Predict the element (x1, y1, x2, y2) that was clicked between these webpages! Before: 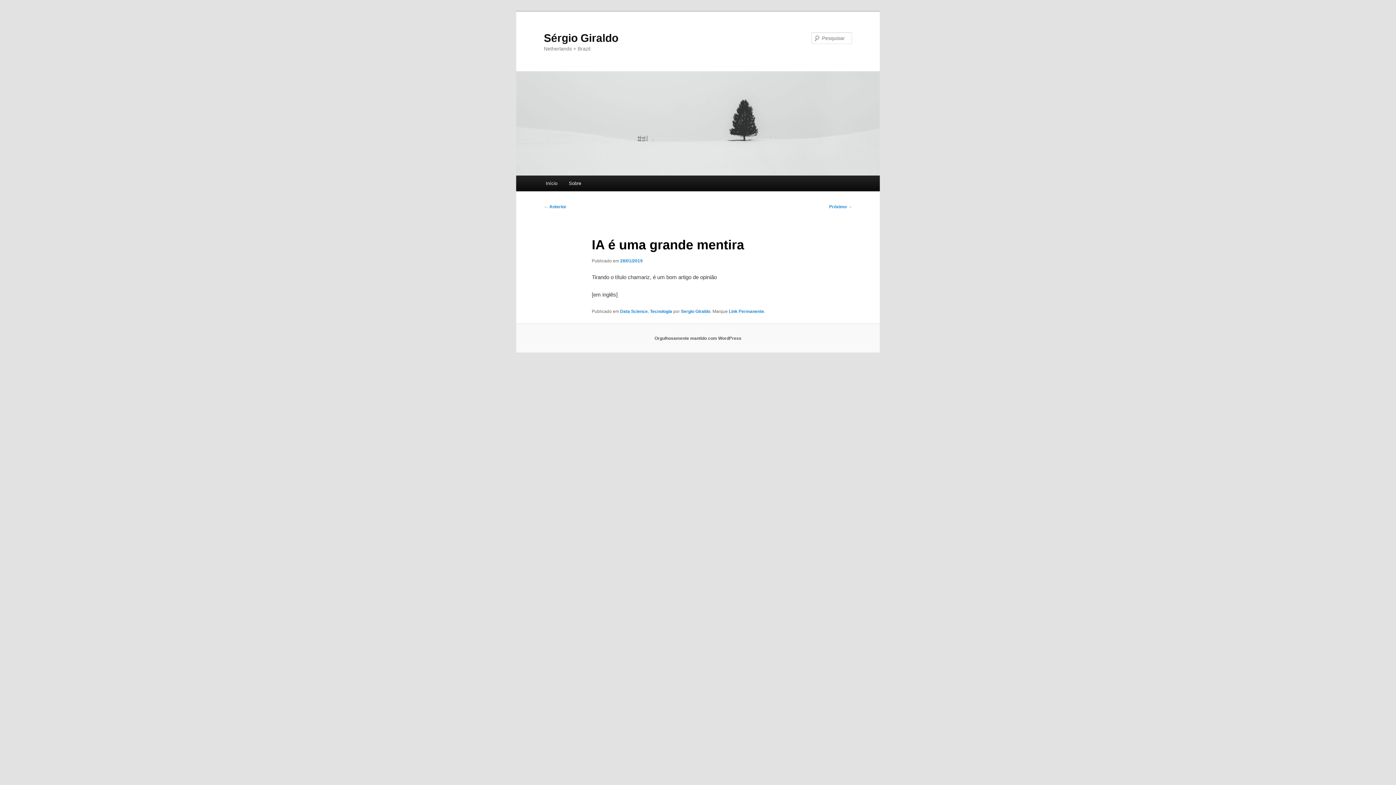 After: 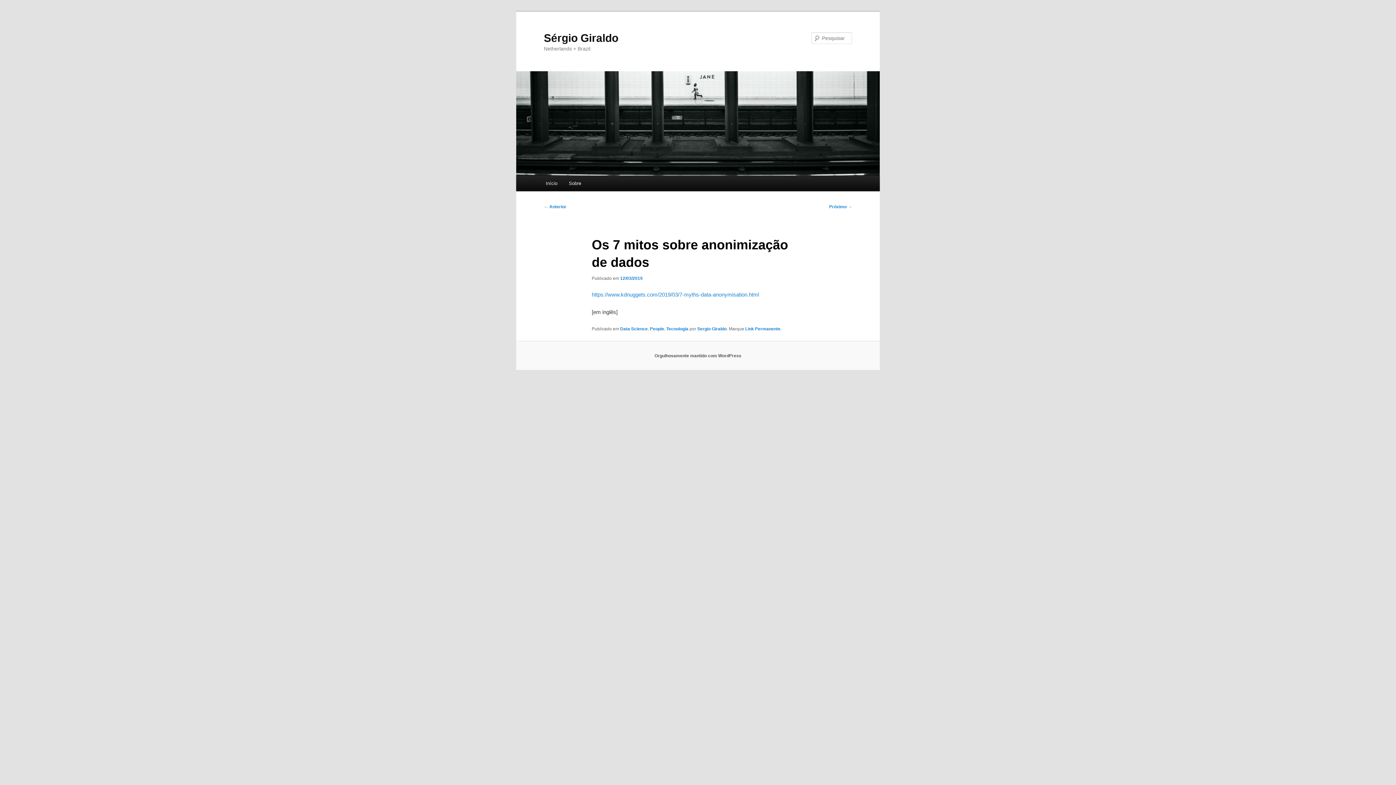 Action: label: Próximo → bbox: (829, 204, 852, 209)